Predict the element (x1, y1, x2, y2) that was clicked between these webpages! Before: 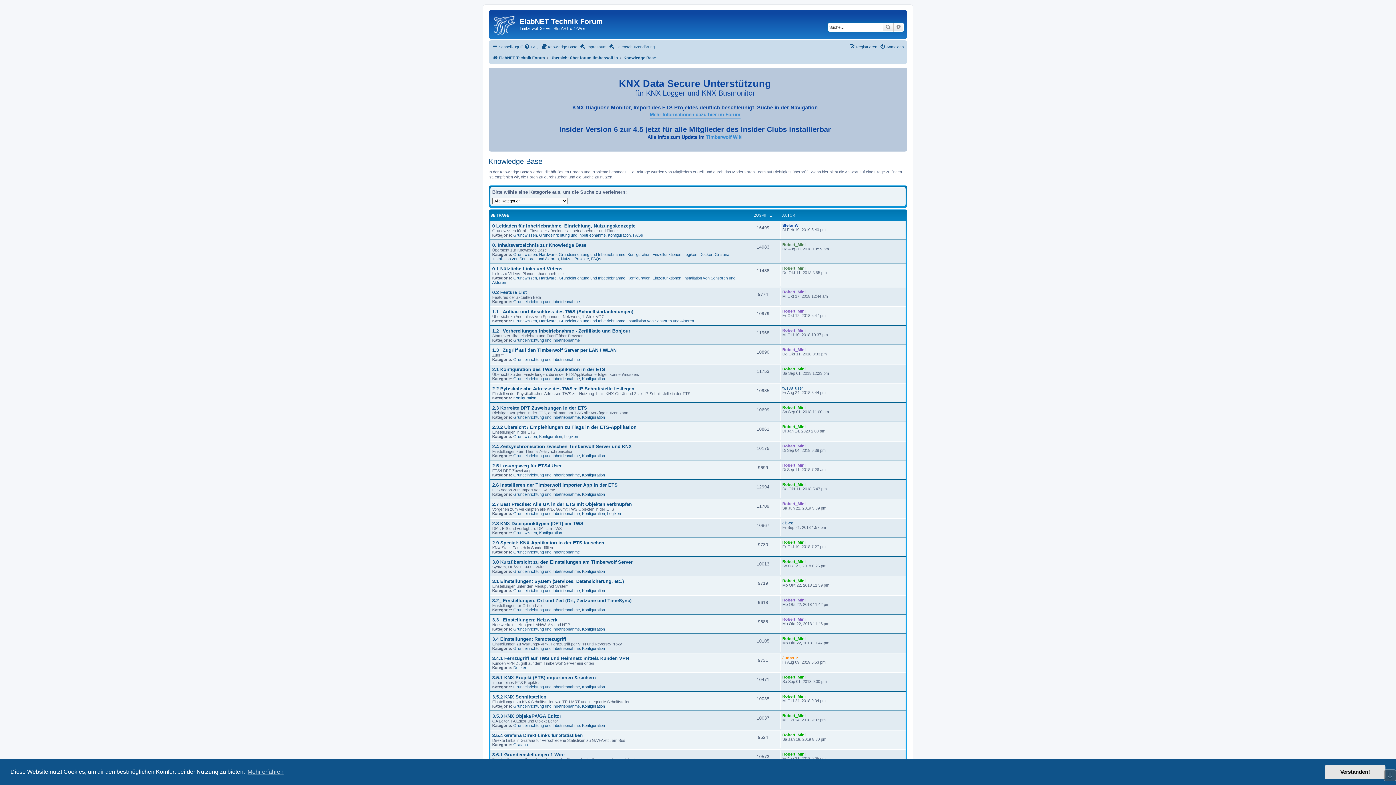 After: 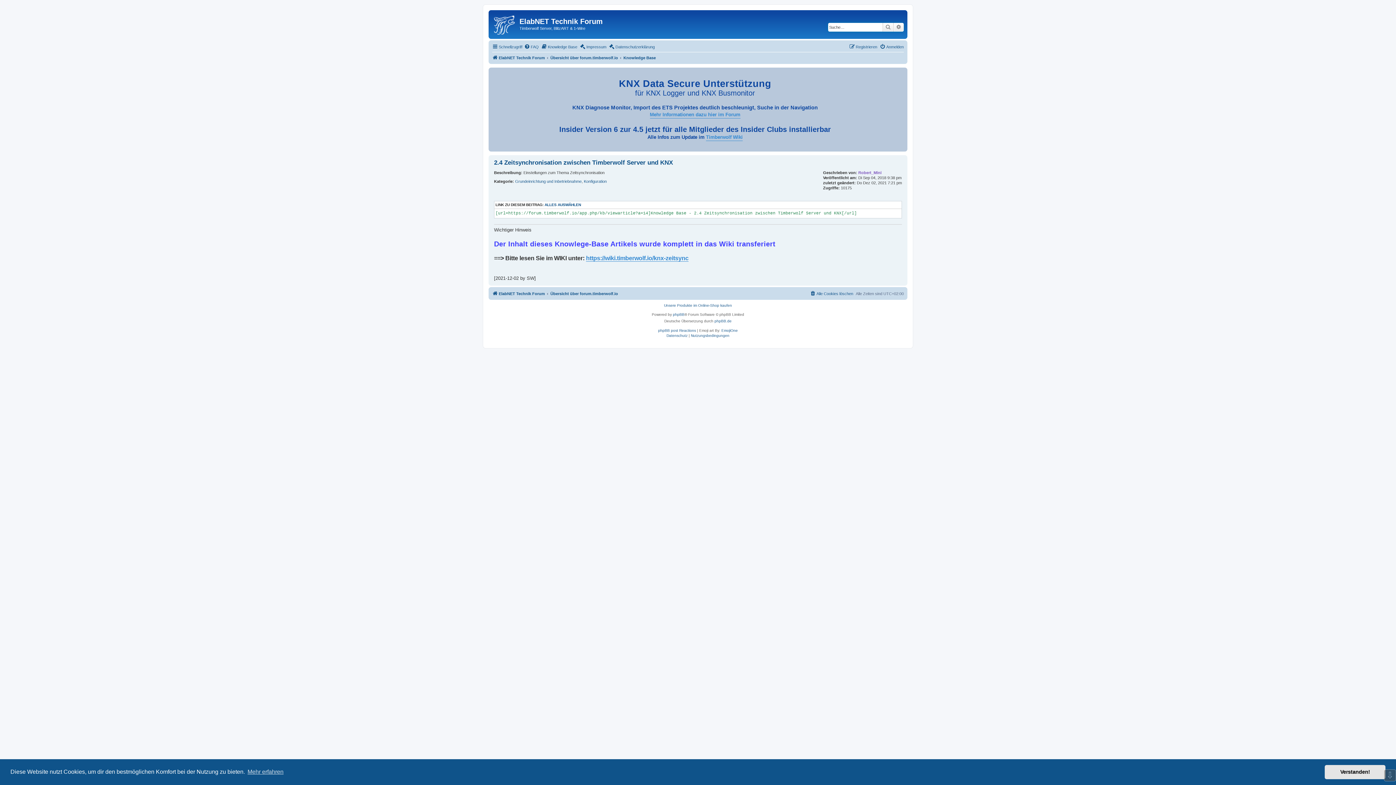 Action: label: 2.4 Zeitsynchronisation zwischen Timberwolf Server und KNX bbox: (492, 443, 632, 449)